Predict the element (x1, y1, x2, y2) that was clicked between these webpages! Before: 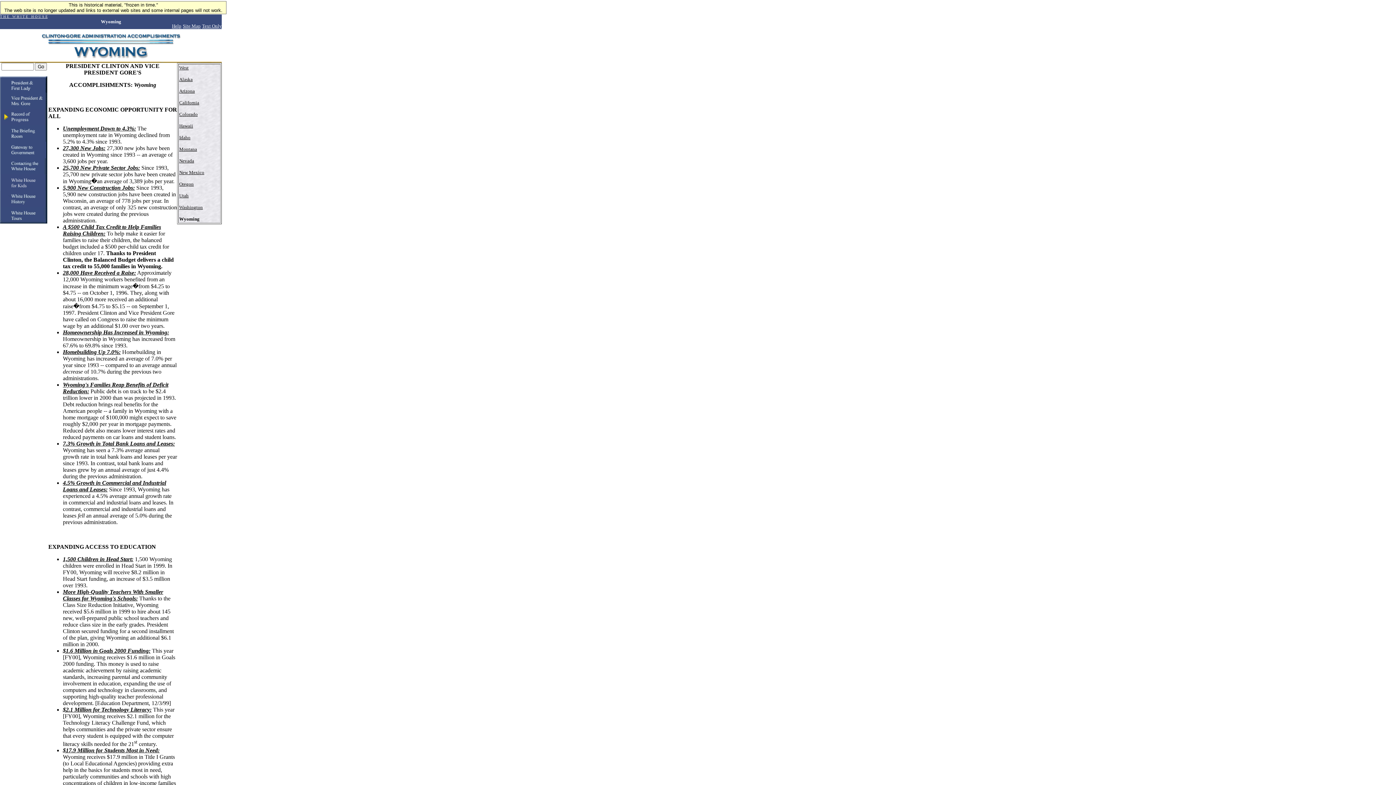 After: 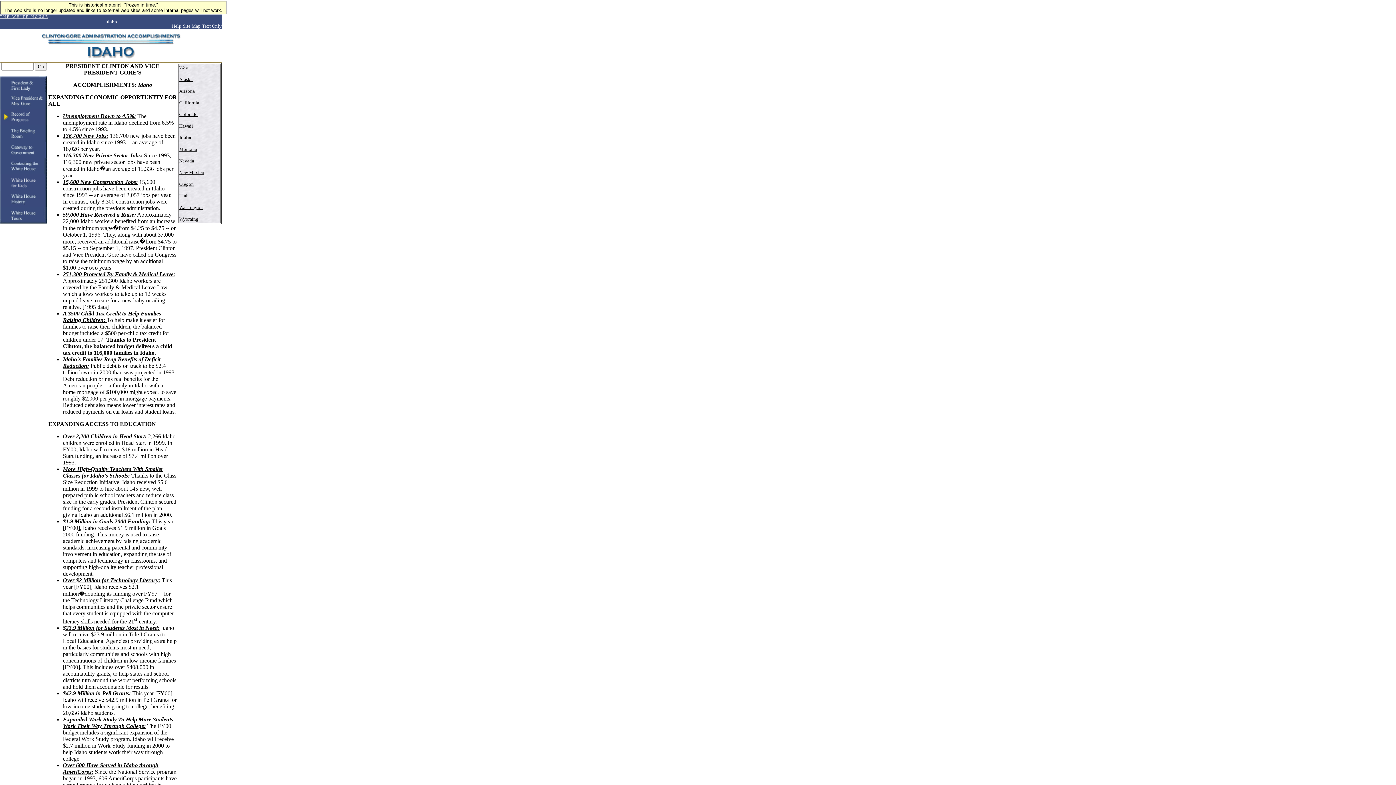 Action: label: Idaho bbox: (179, 134, 190, 140)